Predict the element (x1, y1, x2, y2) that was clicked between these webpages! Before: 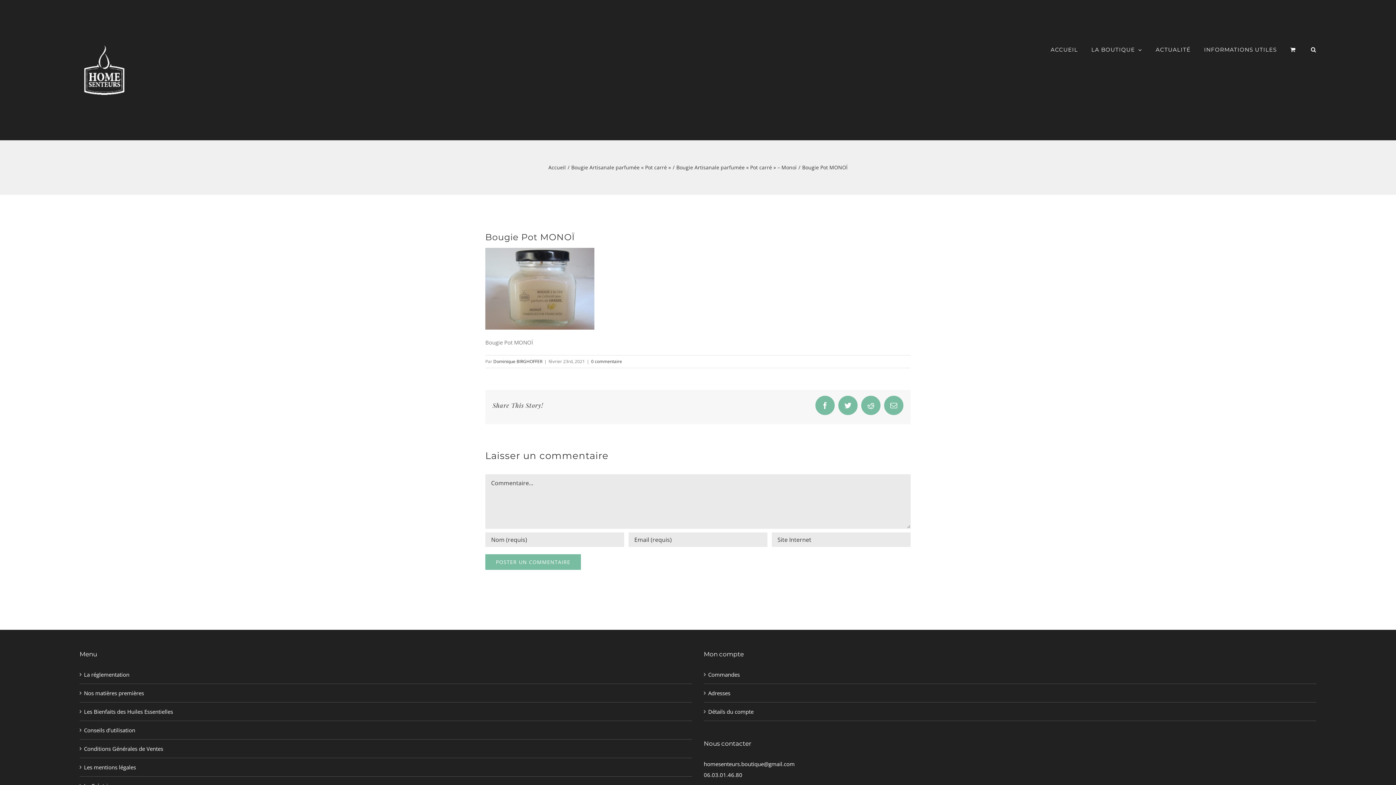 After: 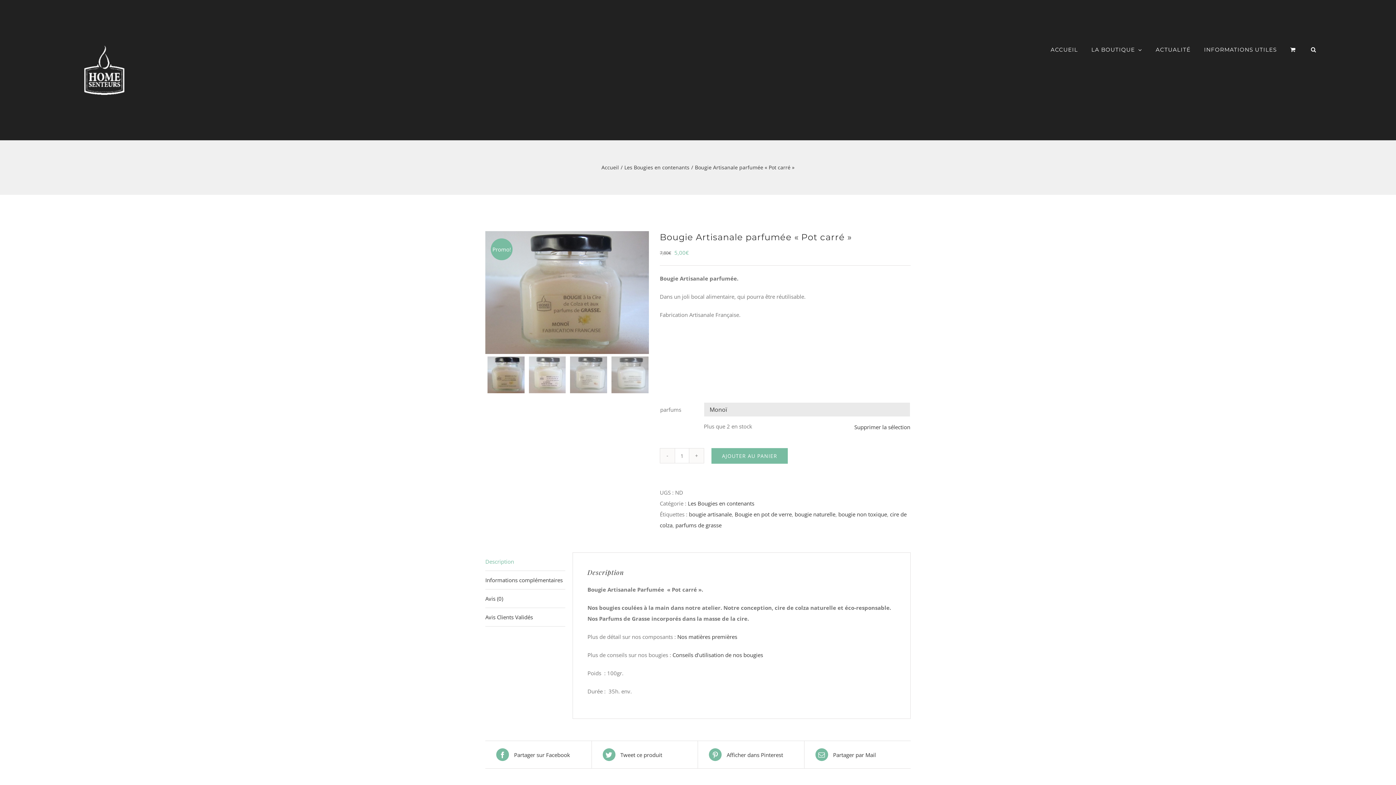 Action: label: Bougie Artisanale parfumée « Pot carré » – Monoï bbox: (676, 164, 796, 170)